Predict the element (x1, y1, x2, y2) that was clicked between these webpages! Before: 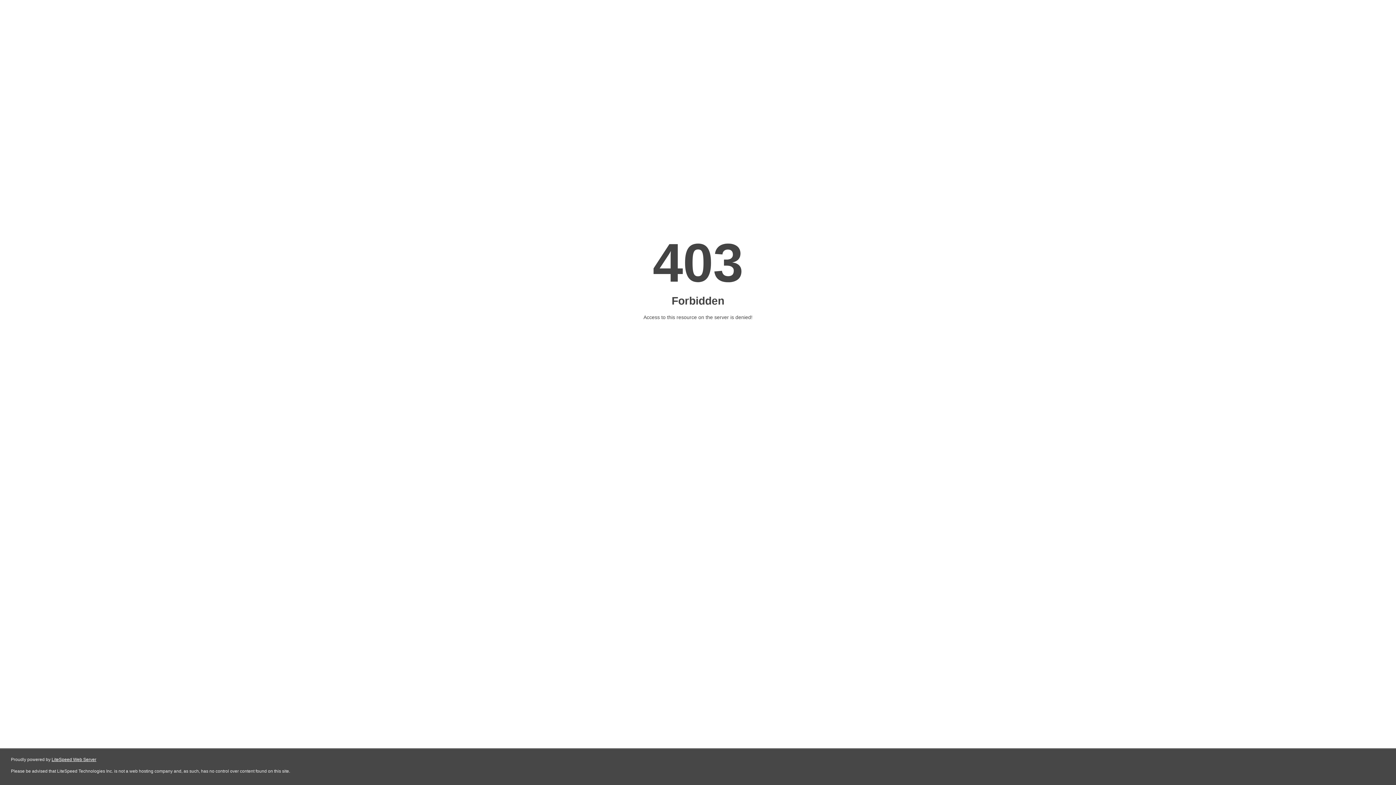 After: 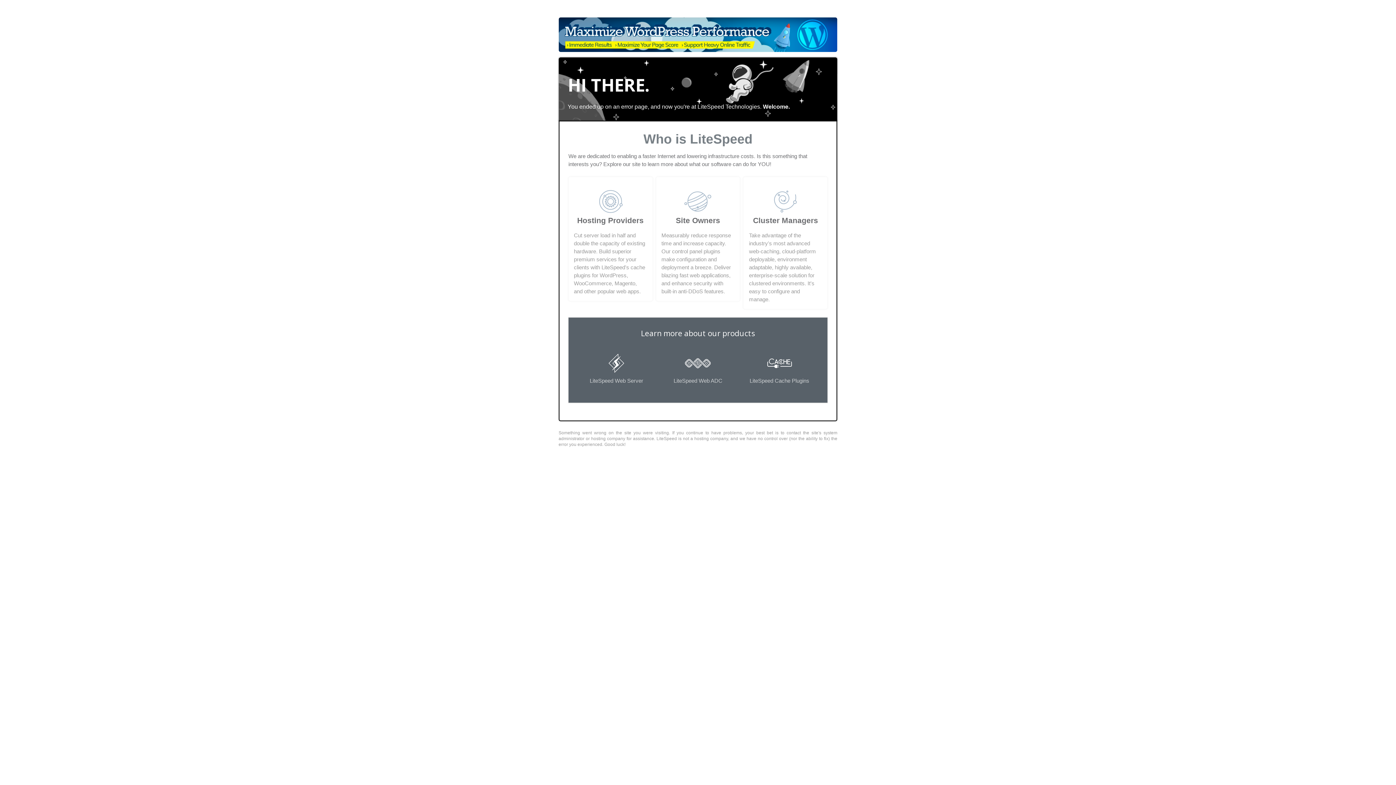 Action: bbox: (51, 757, 96, 762) label: LiteSpeed Web Server